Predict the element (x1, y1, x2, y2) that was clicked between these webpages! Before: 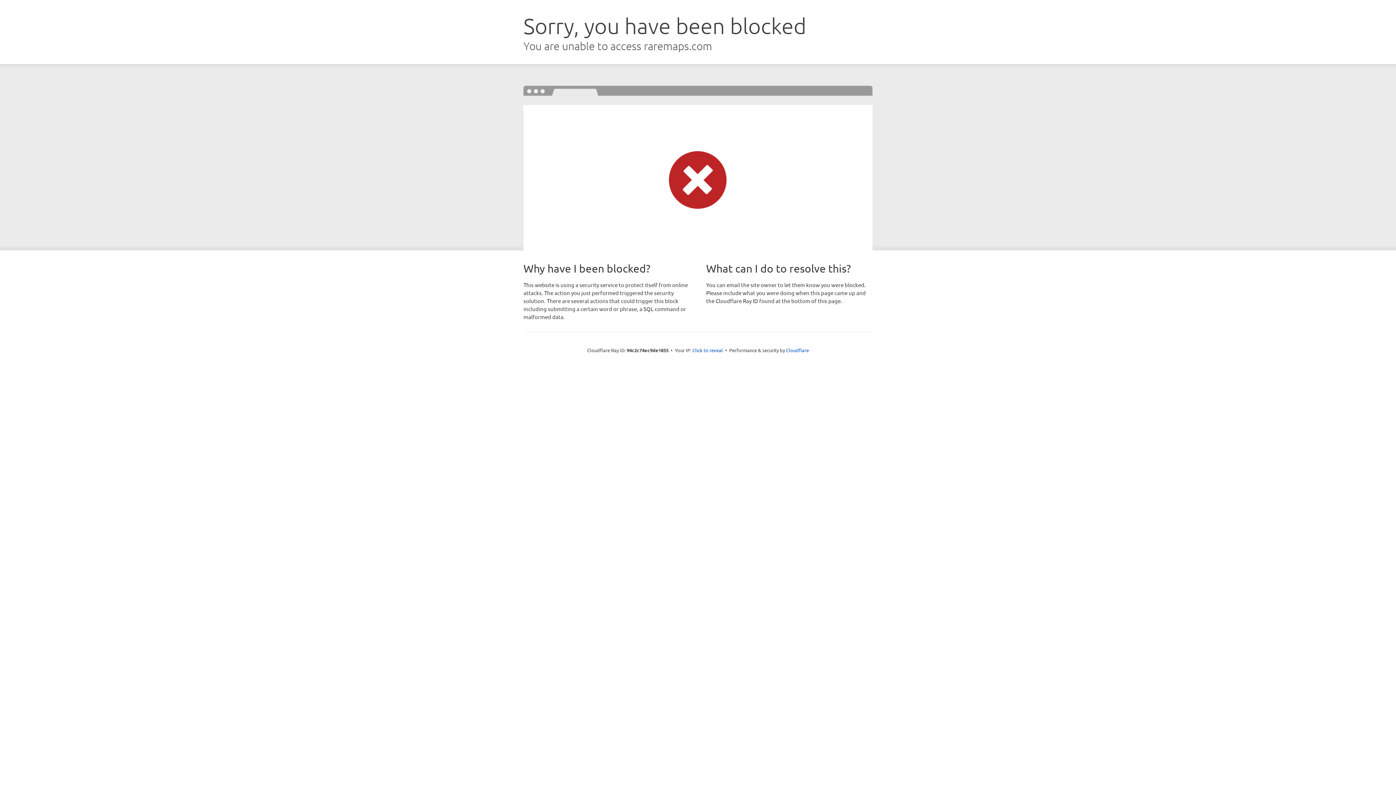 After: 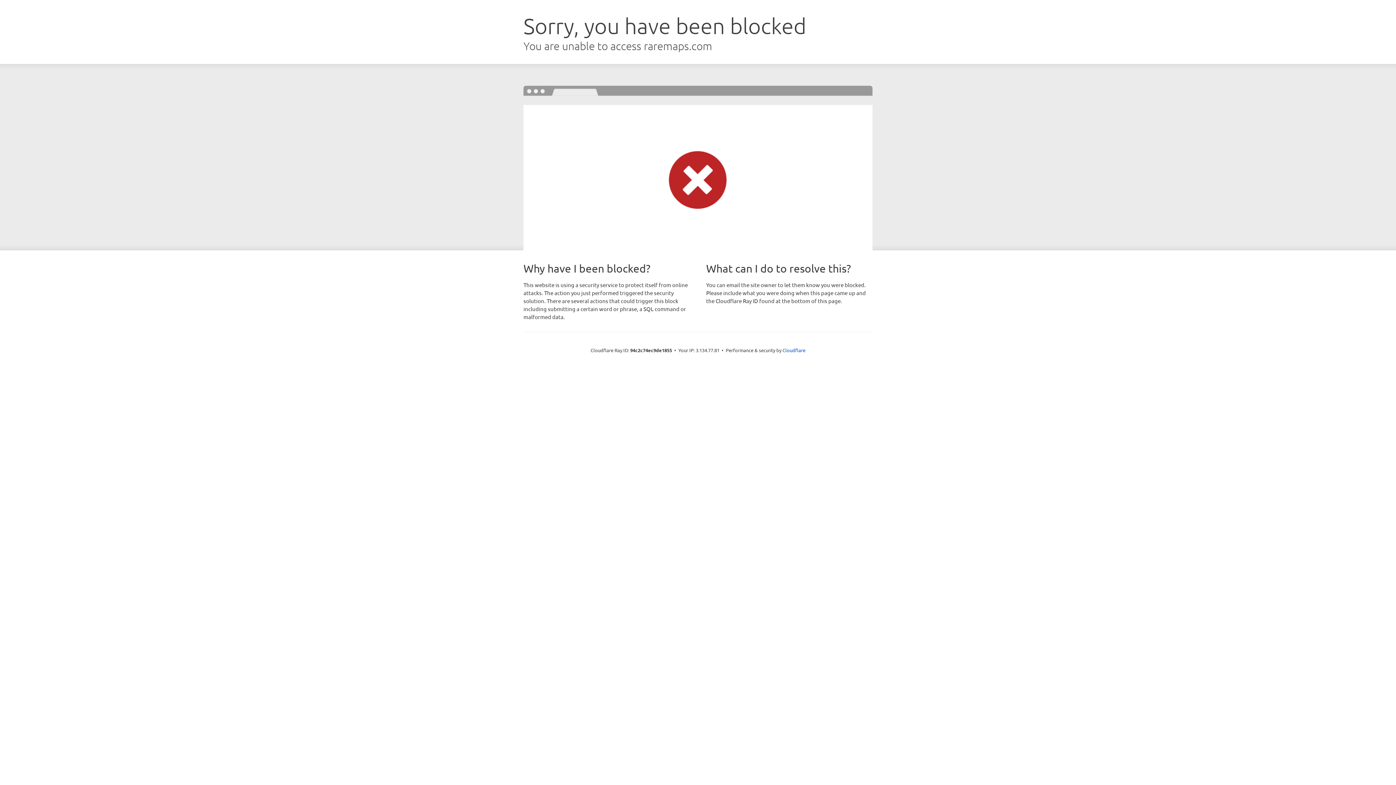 Action: bbox: (692, 346, 723, 353) label: Click to reveal